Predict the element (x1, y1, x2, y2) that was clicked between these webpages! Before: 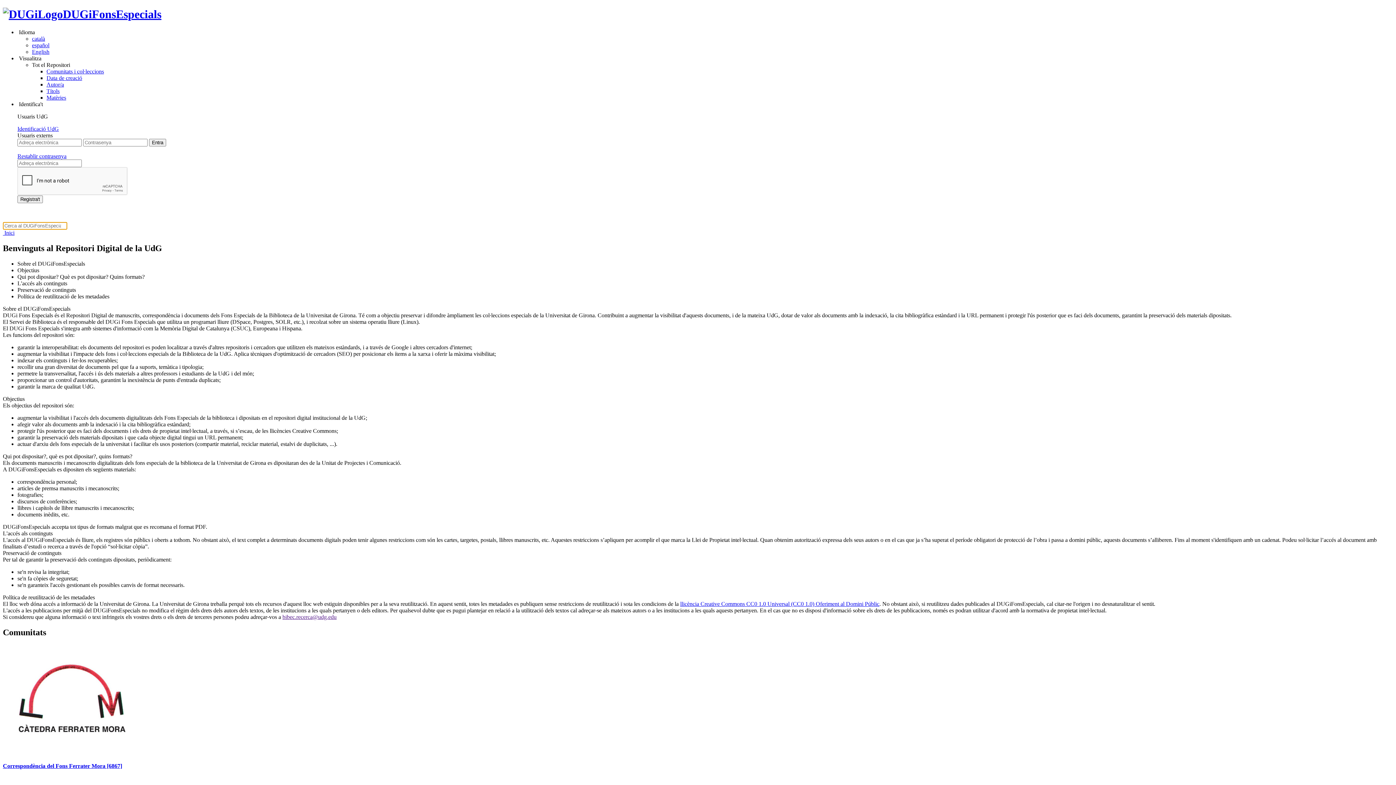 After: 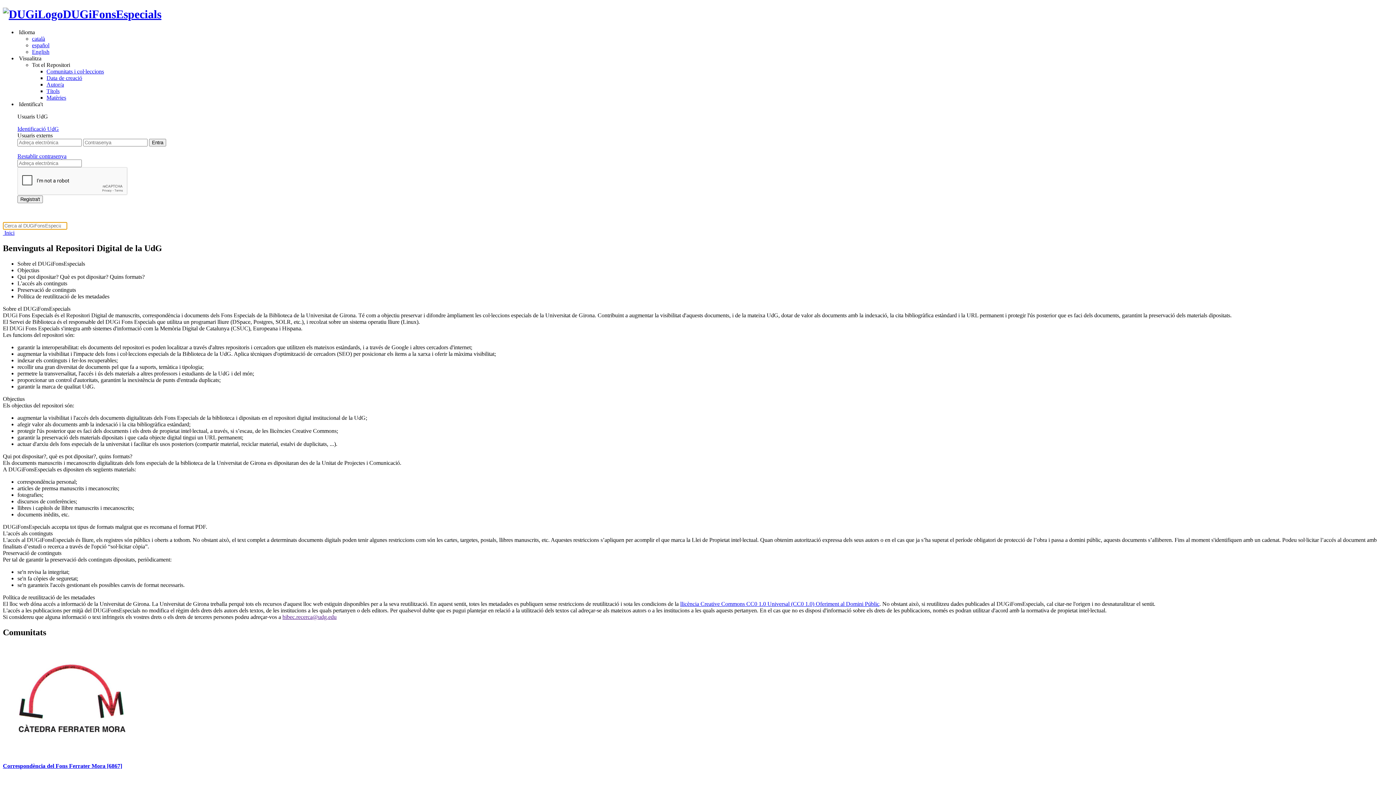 Action: bbox: (2, 229, 14, 235) label: ​ Inici